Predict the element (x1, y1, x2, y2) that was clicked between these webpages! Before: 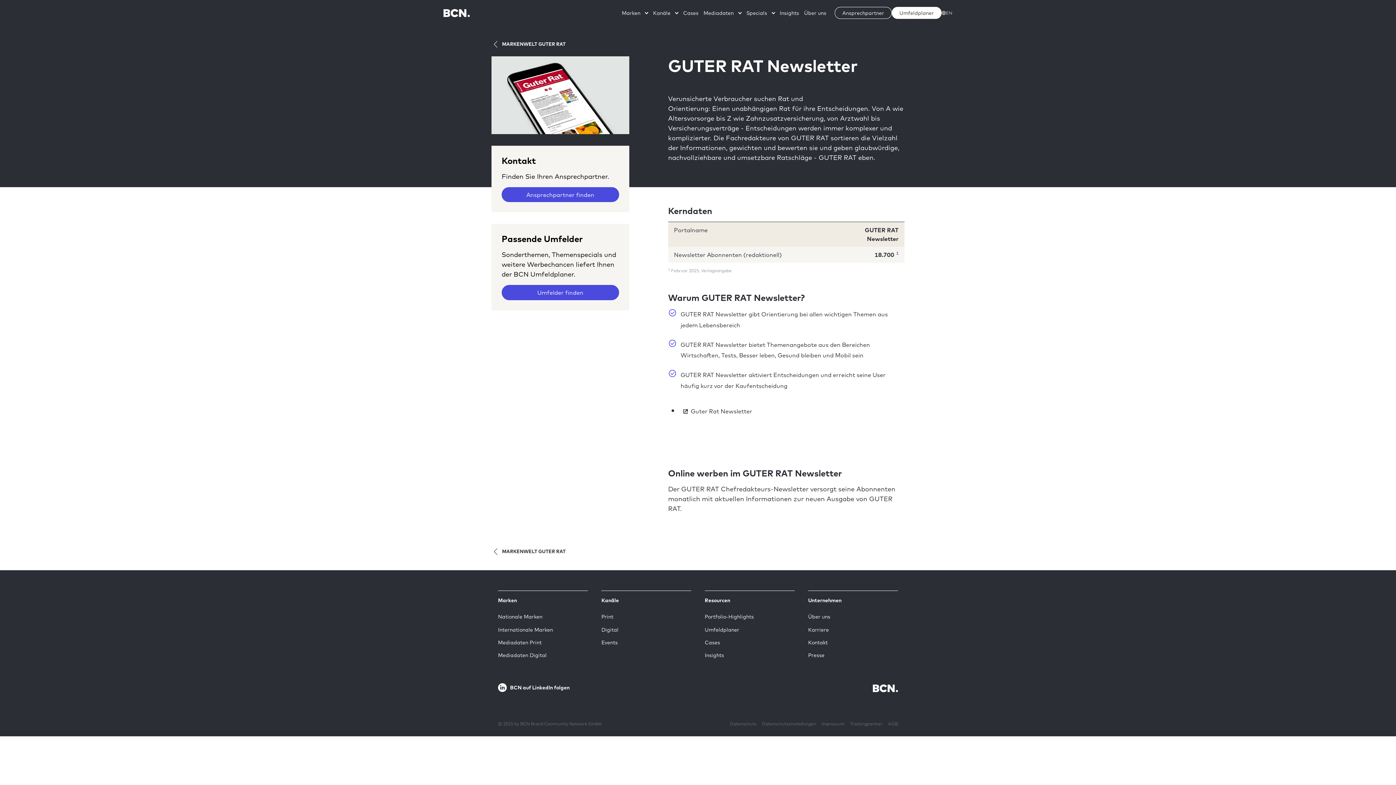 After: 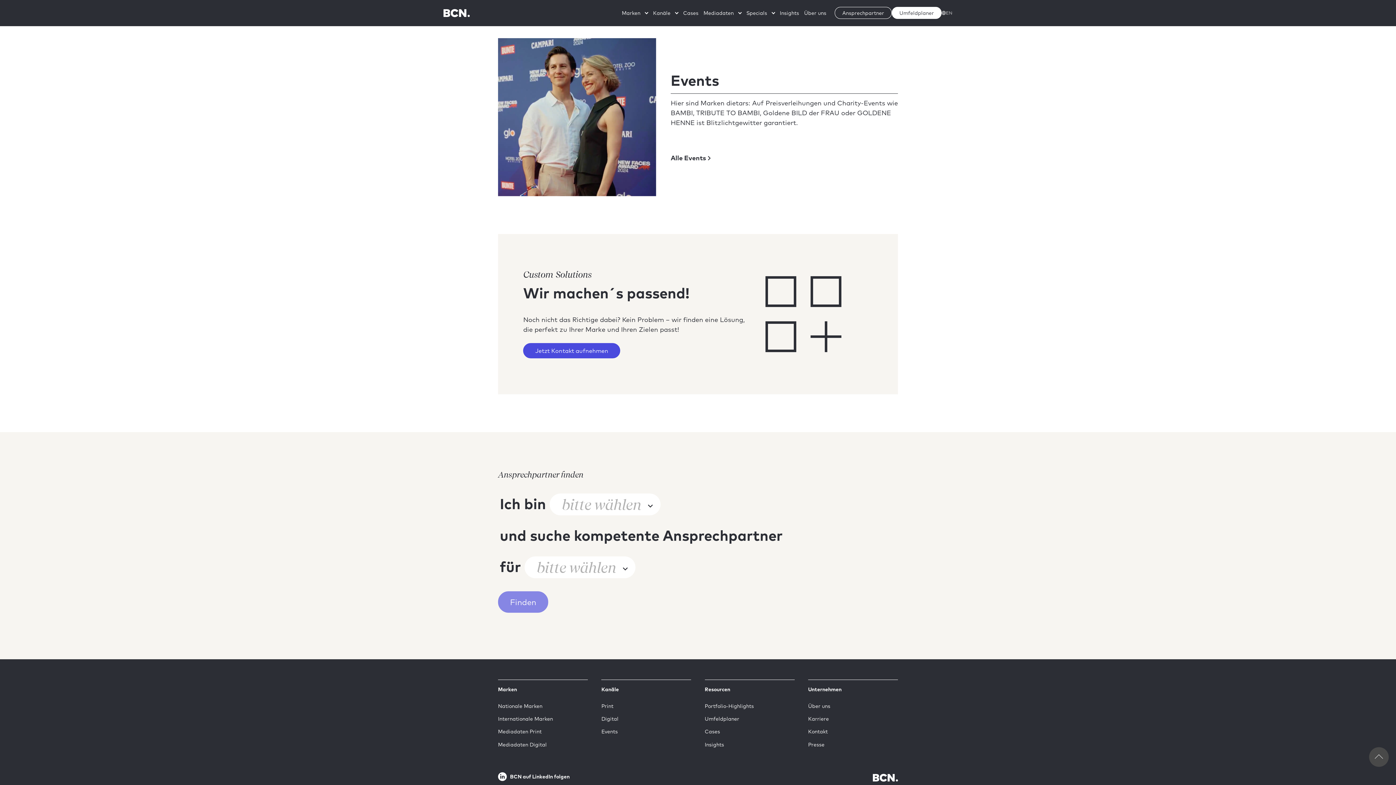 Action: label: Events bbox: (601, 637, 691, 648)